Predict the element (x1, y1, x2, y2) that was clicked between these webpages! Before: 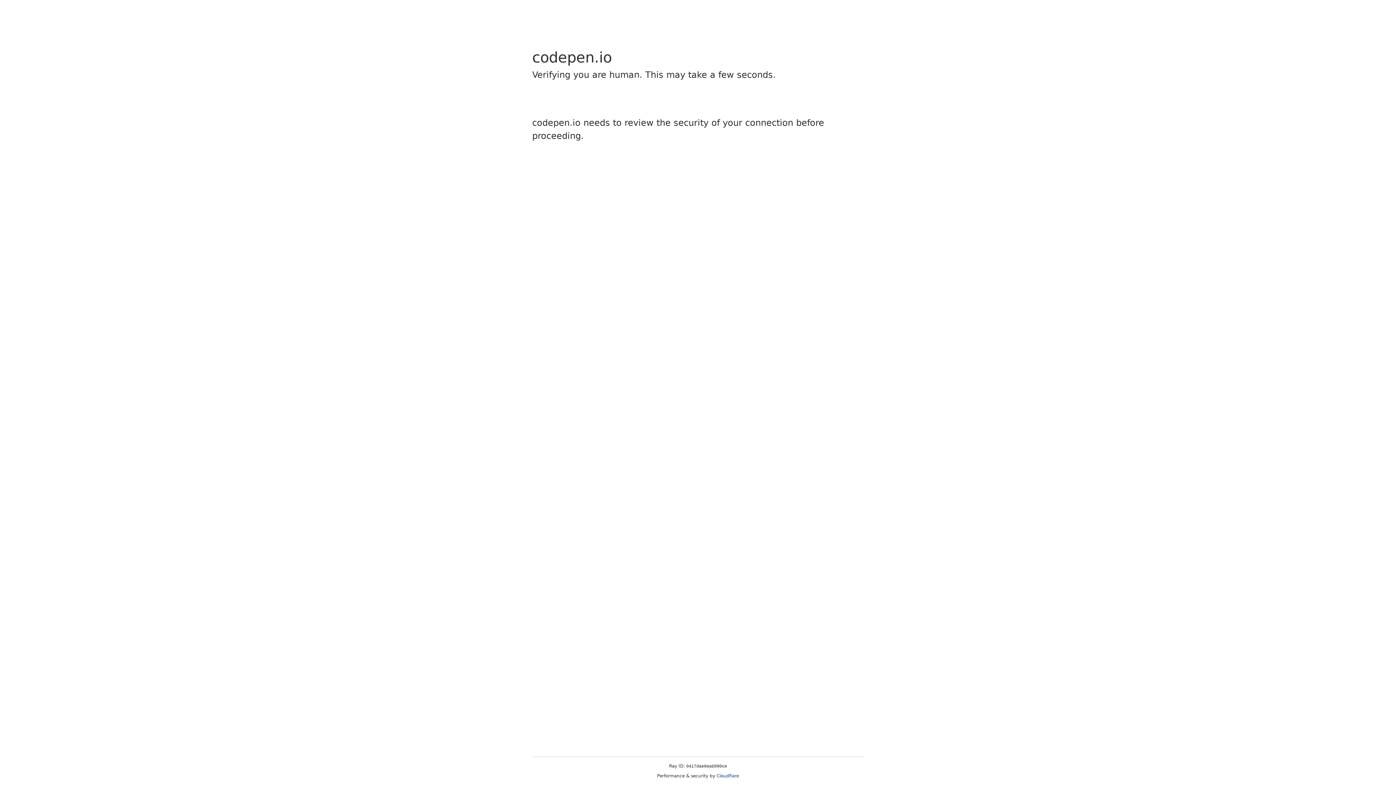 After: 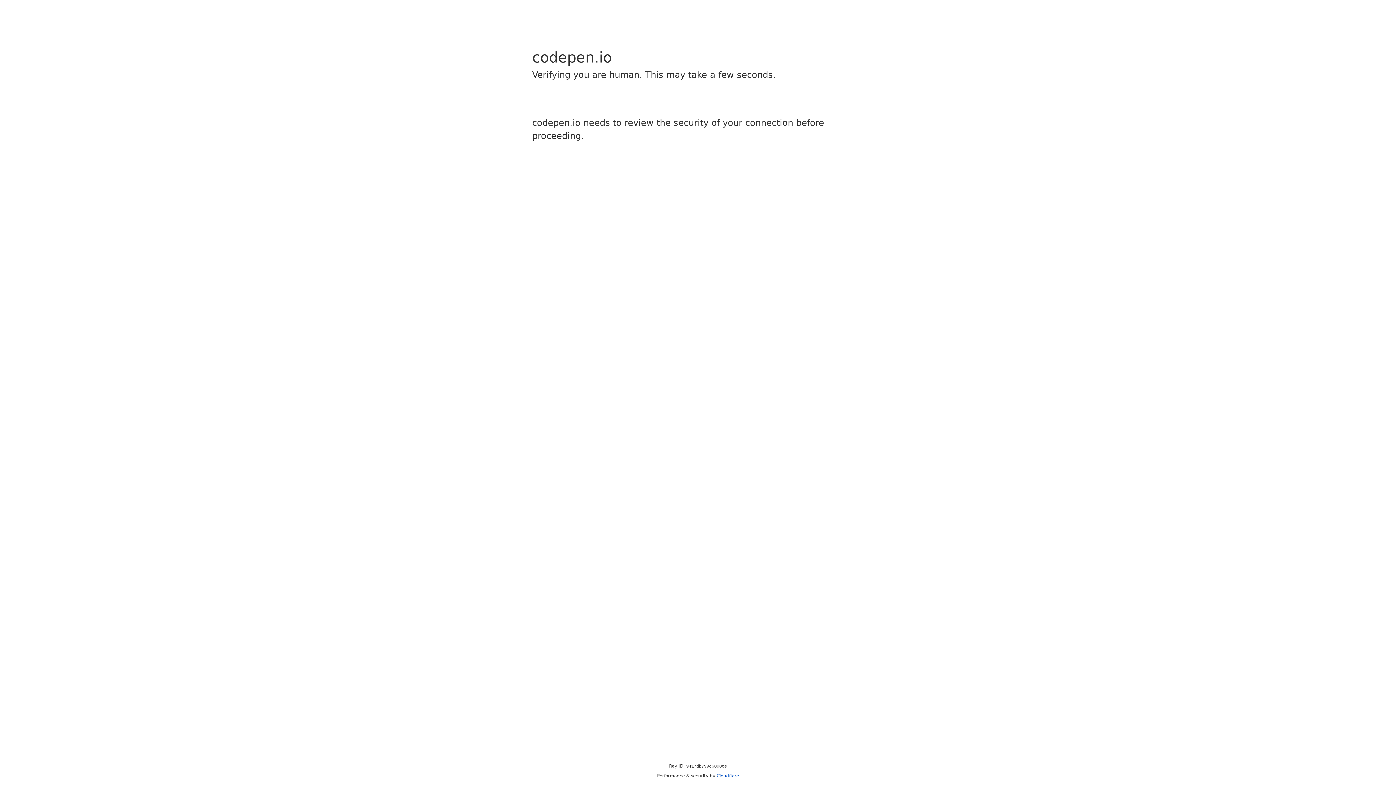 Action: label: Cloudflare bbox: (716, 773, 739, 778)